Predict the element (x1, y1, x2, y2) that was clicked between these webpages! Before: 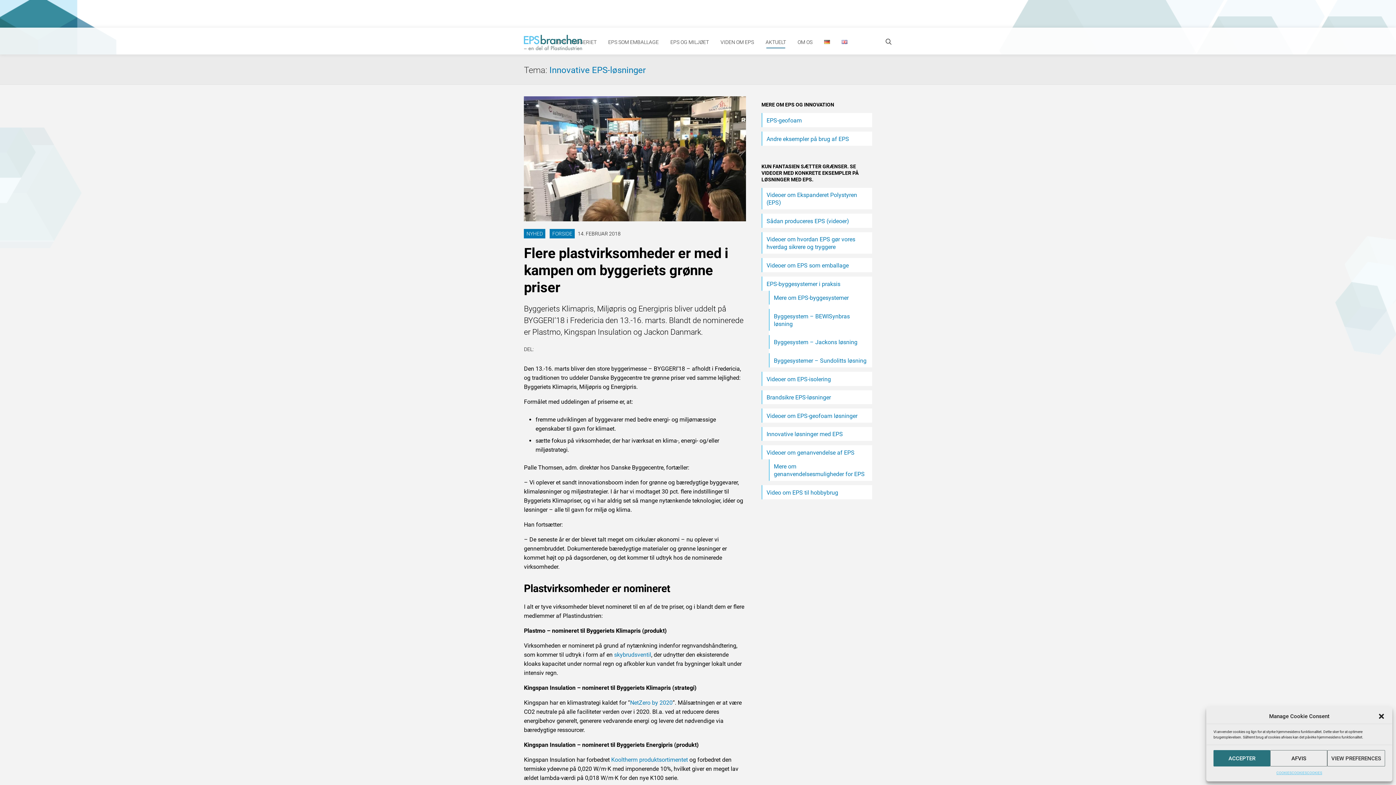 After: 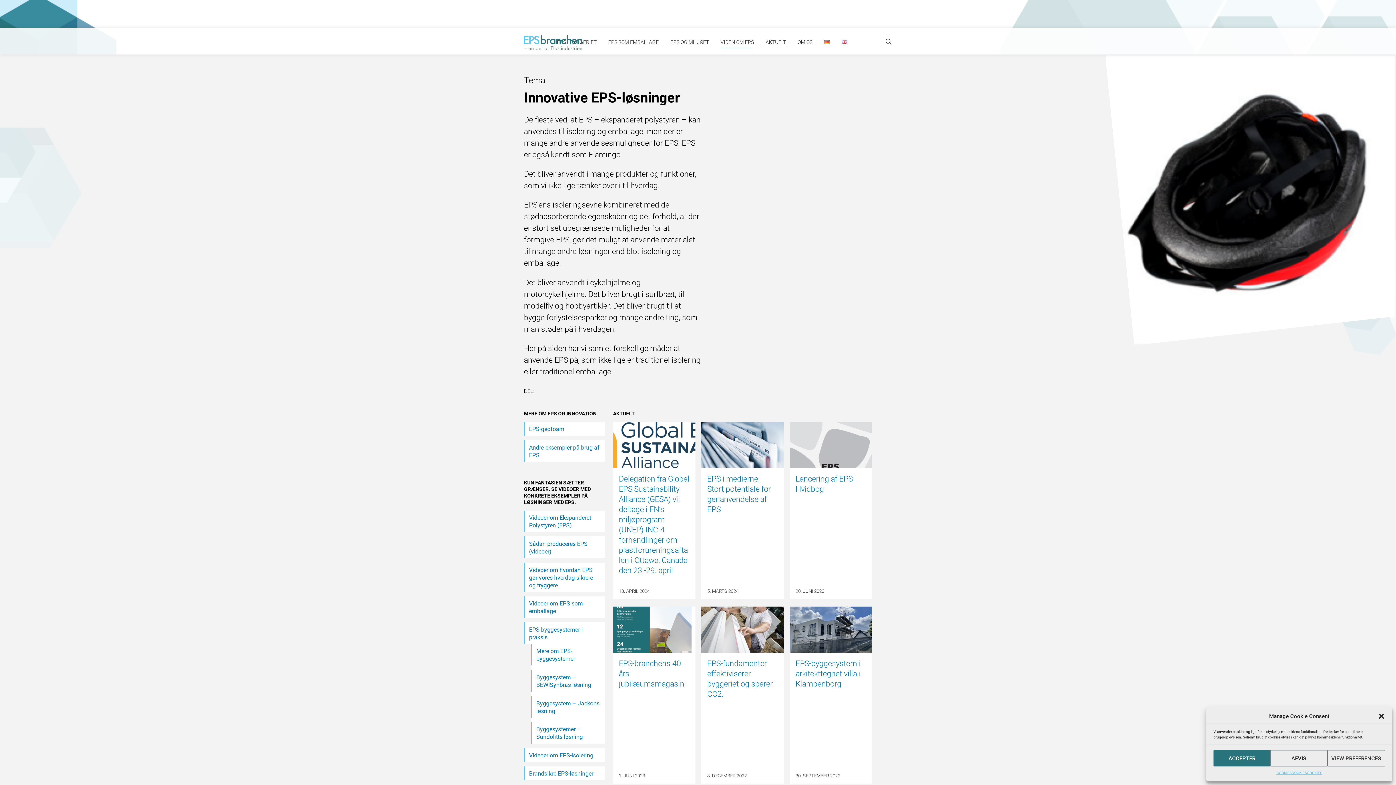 Action: label: Innovative EPS-løsninger bbox: (549, 65, 645, 75)